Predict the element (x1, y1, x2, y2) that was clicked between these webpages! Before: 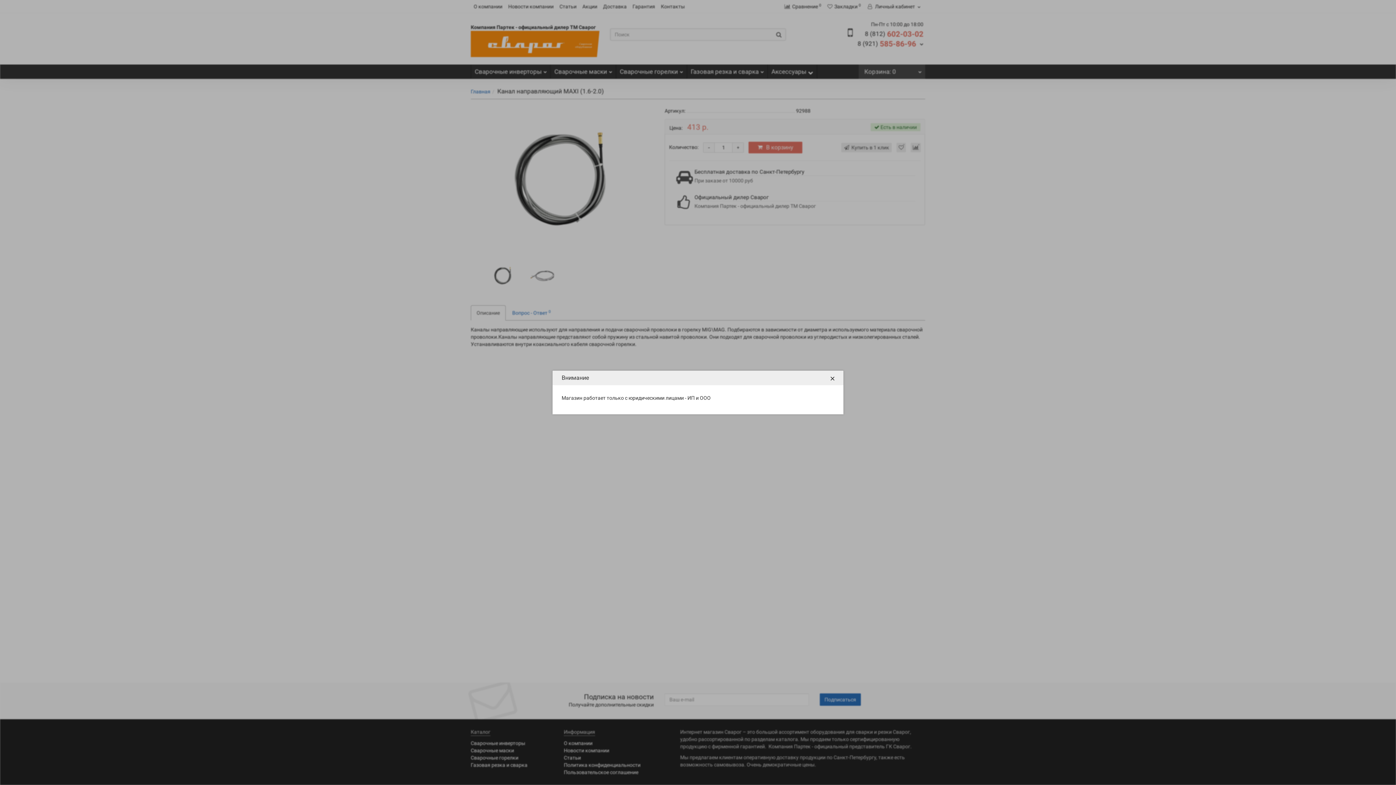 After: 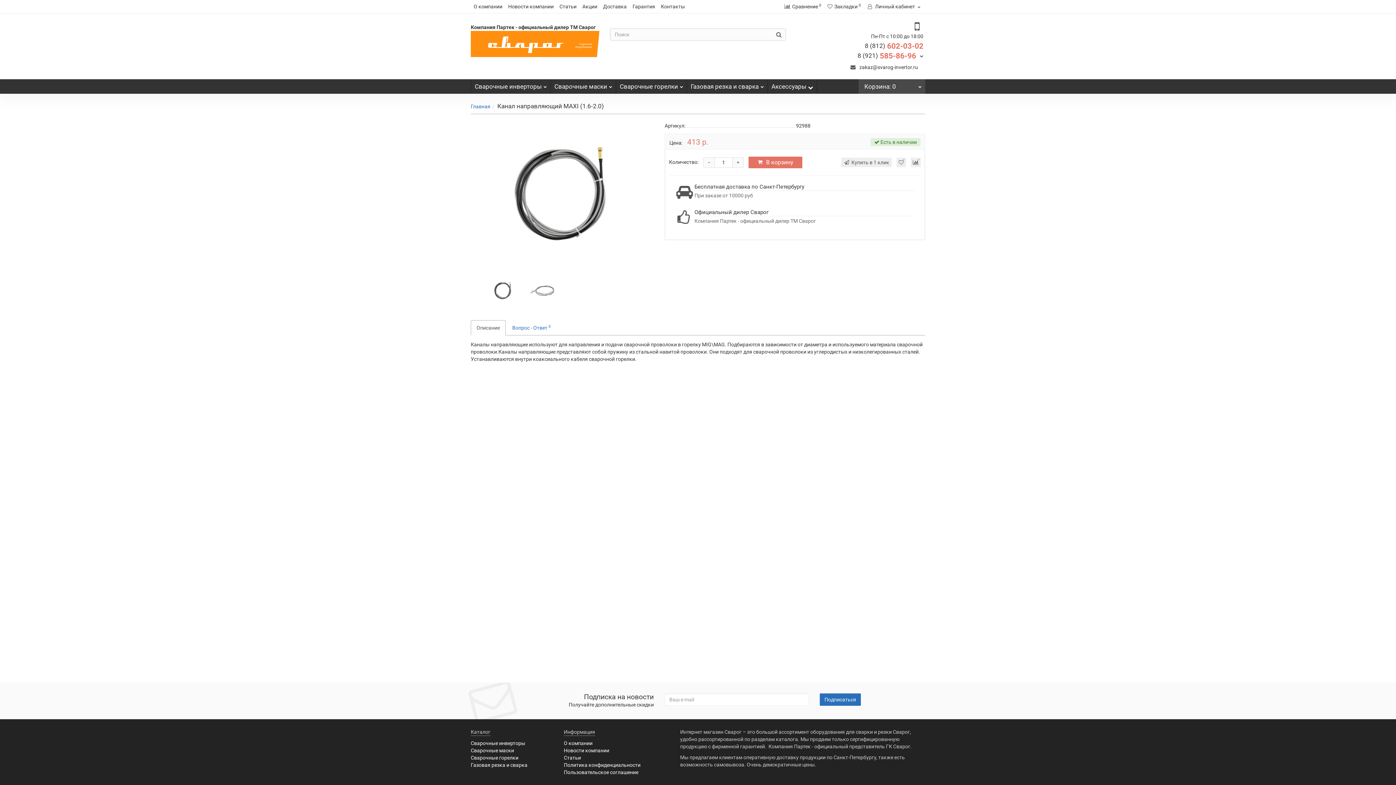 Action: bbox: (821, 370, 843, 385) label: ×